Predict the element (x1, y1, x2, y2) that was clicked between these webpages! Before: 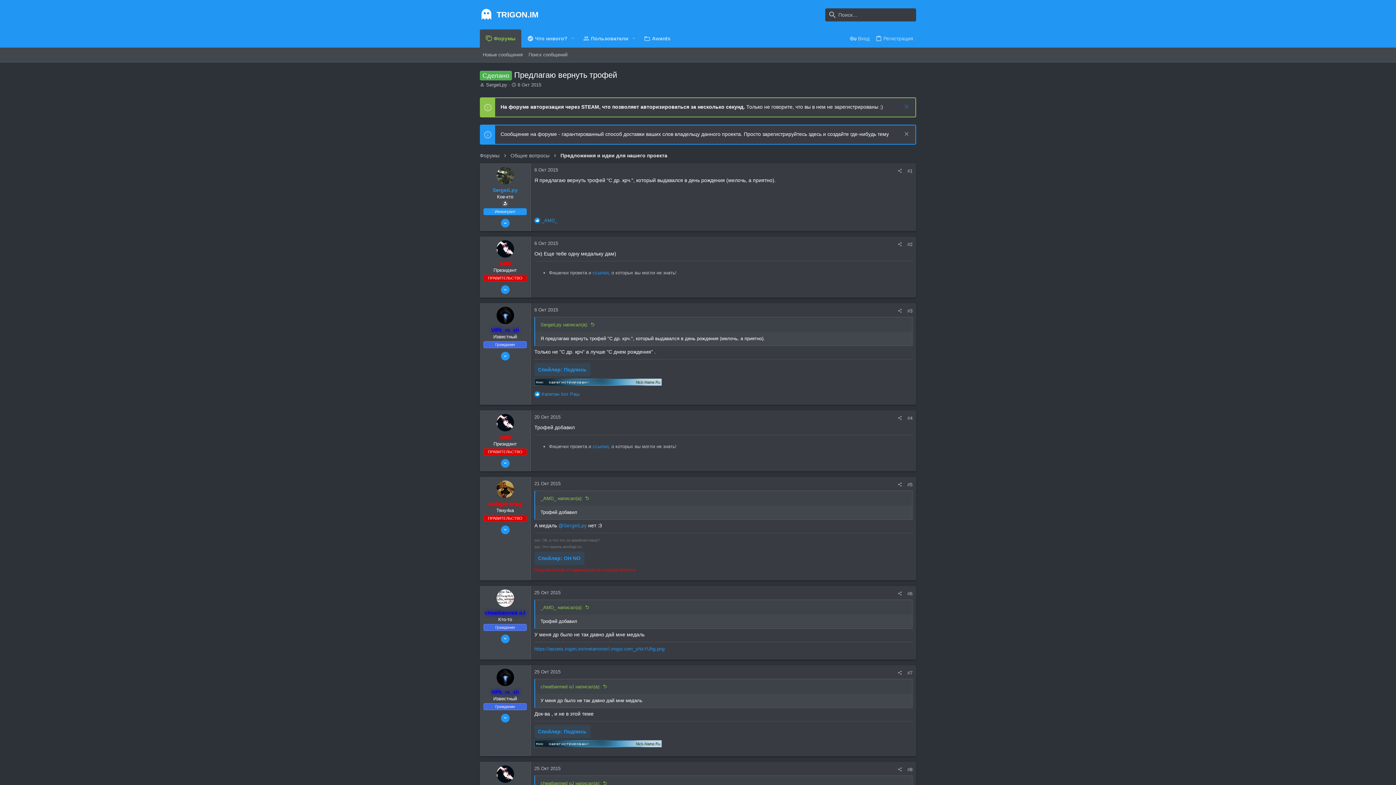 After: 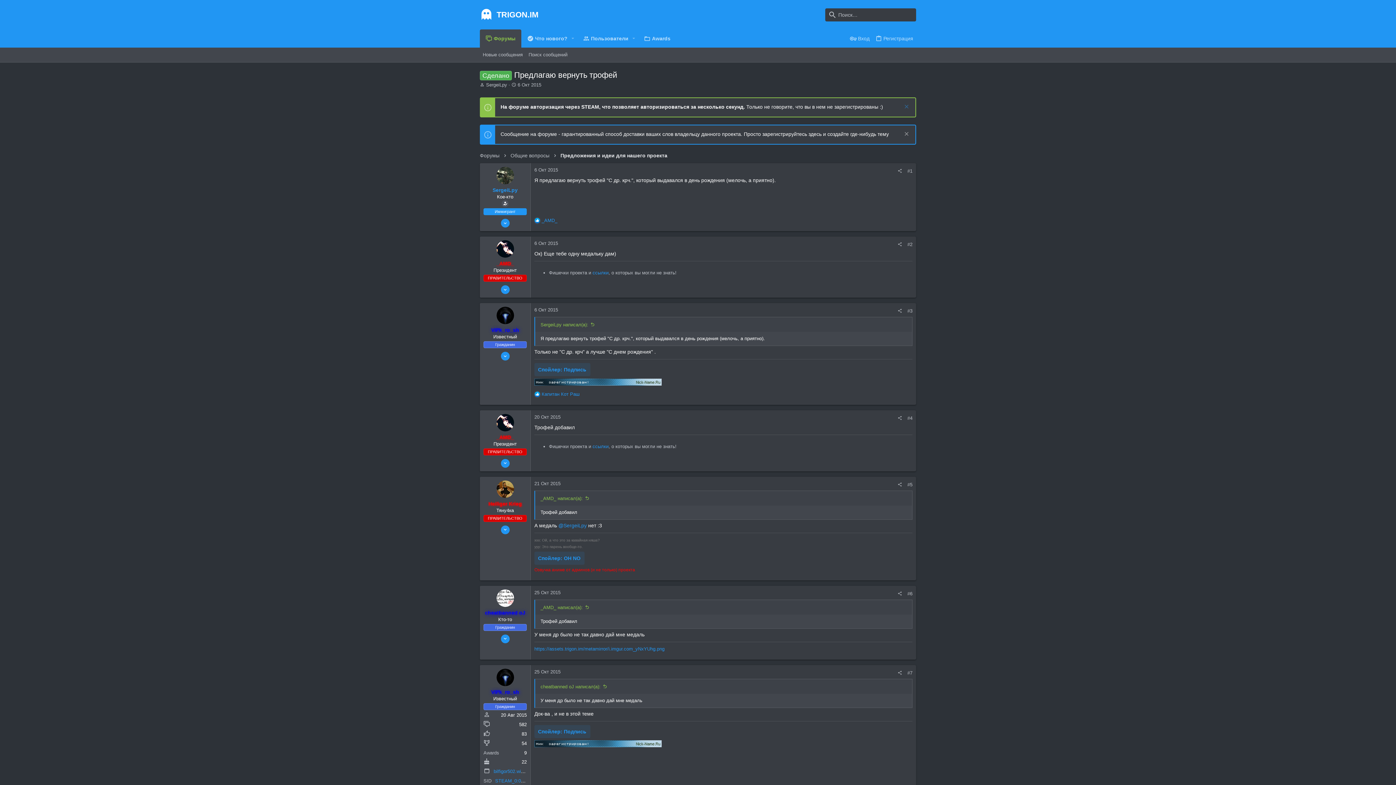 Action: bbox: (500, 714, 509, 722)